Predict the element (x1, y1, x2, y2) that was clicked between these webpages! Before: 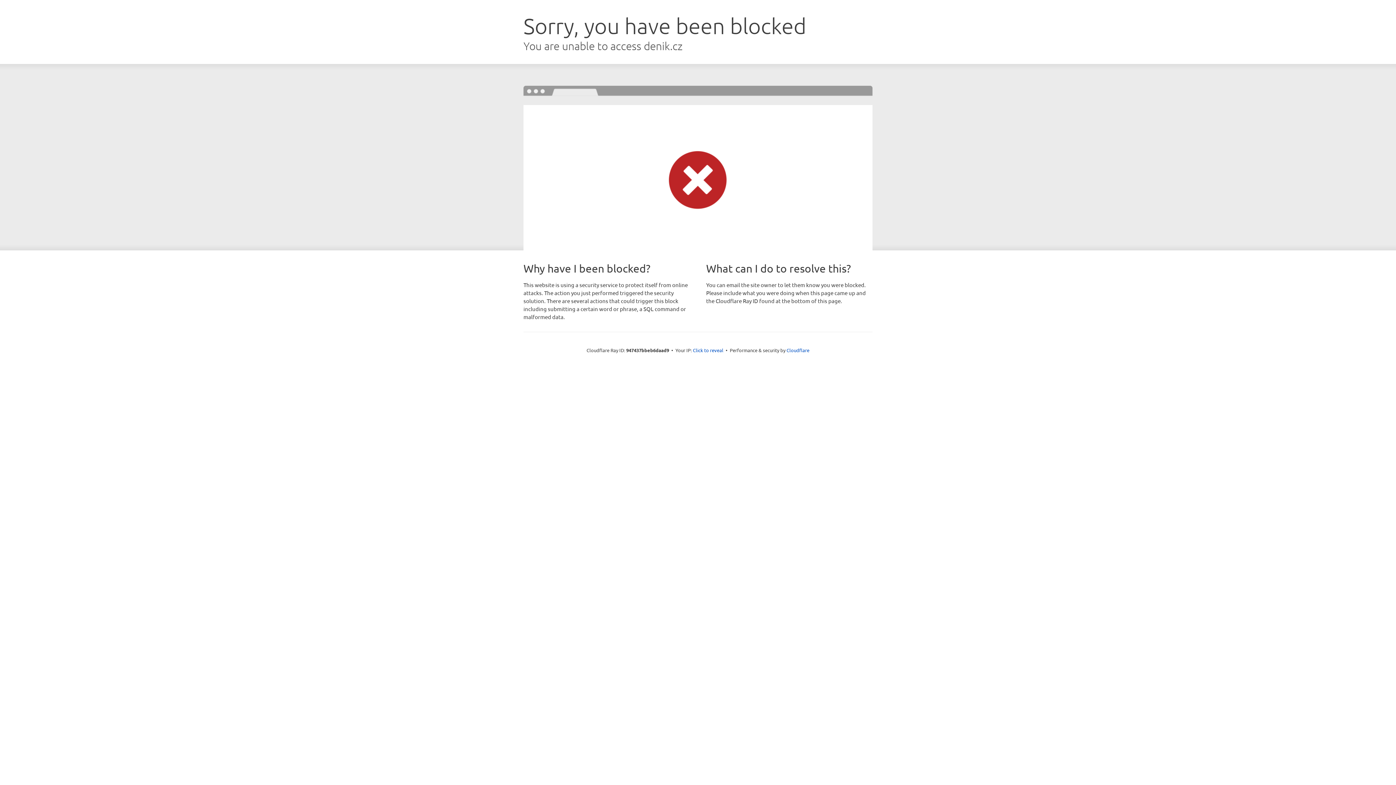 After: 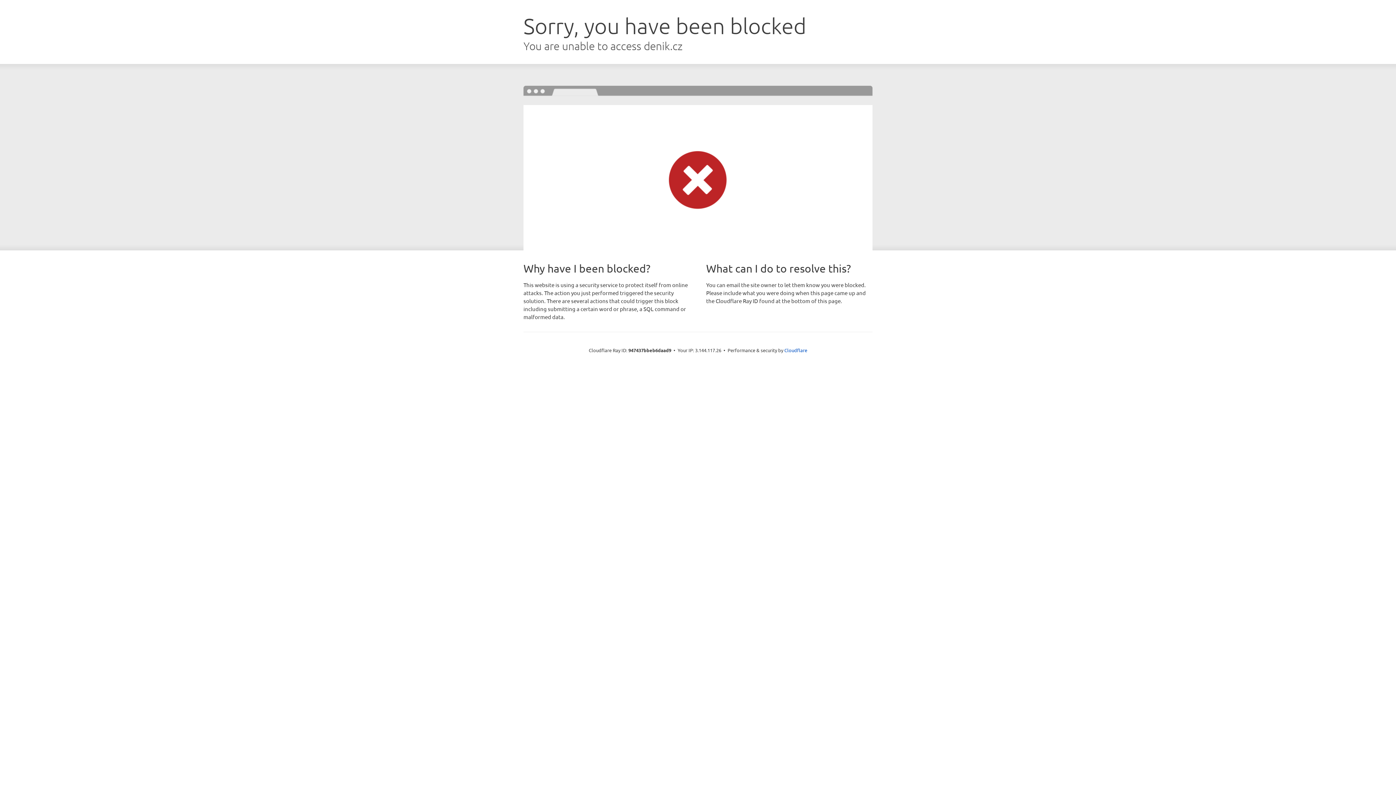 Action: label: Click to reveal bbox: (693, 346, 723, 353)